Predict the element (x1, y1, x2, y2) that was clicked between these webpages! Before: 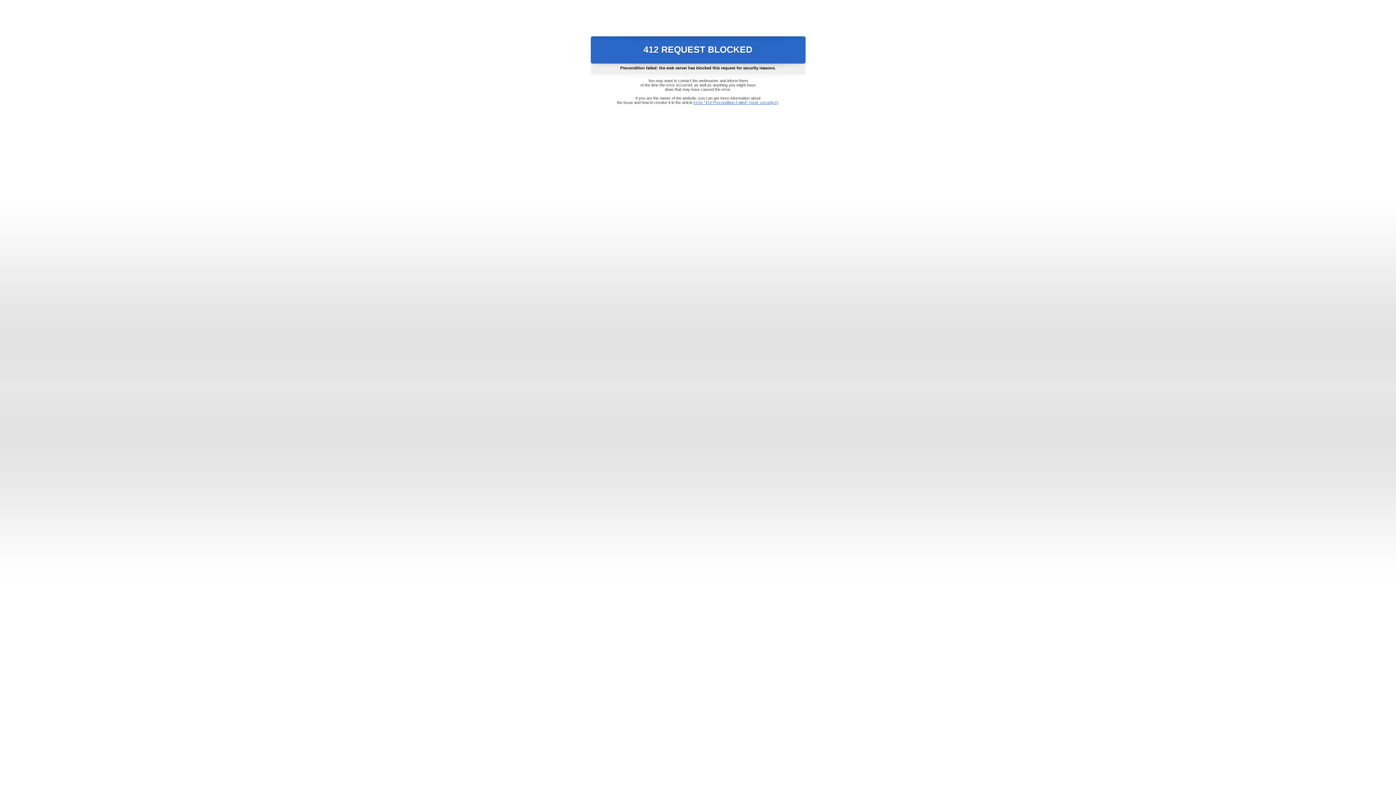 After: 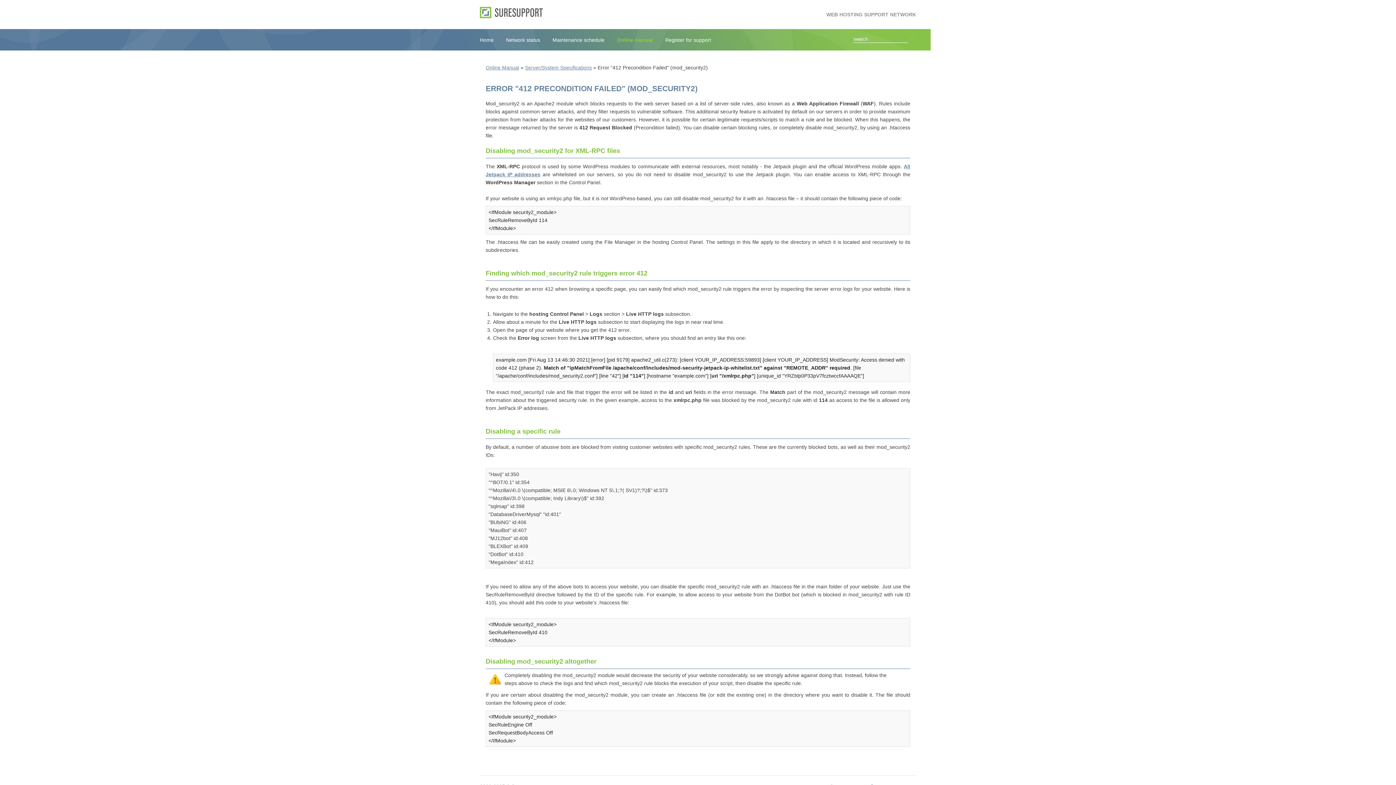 Action: bbox: (693, 100, 778, 104) label: Error "412 Precondition Failed" (mod_security2)